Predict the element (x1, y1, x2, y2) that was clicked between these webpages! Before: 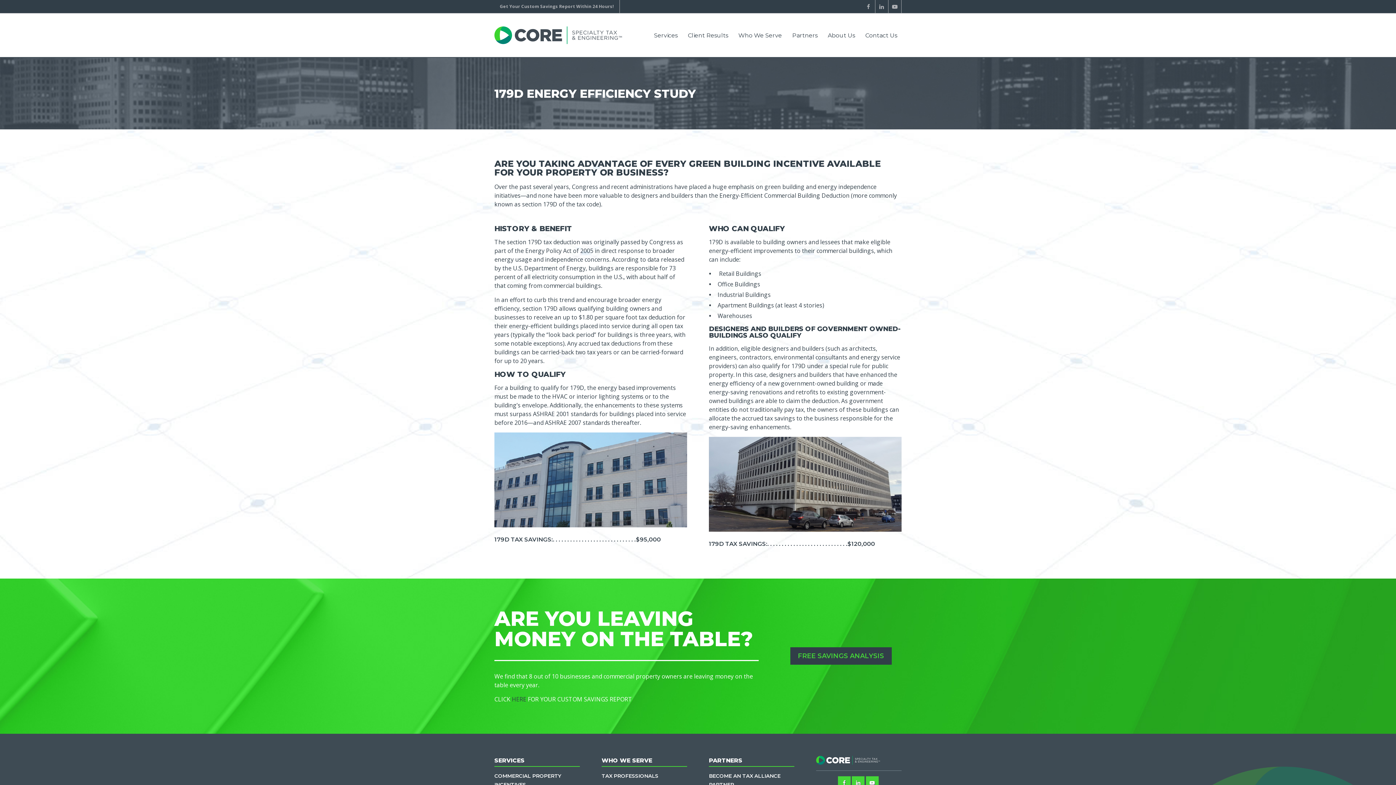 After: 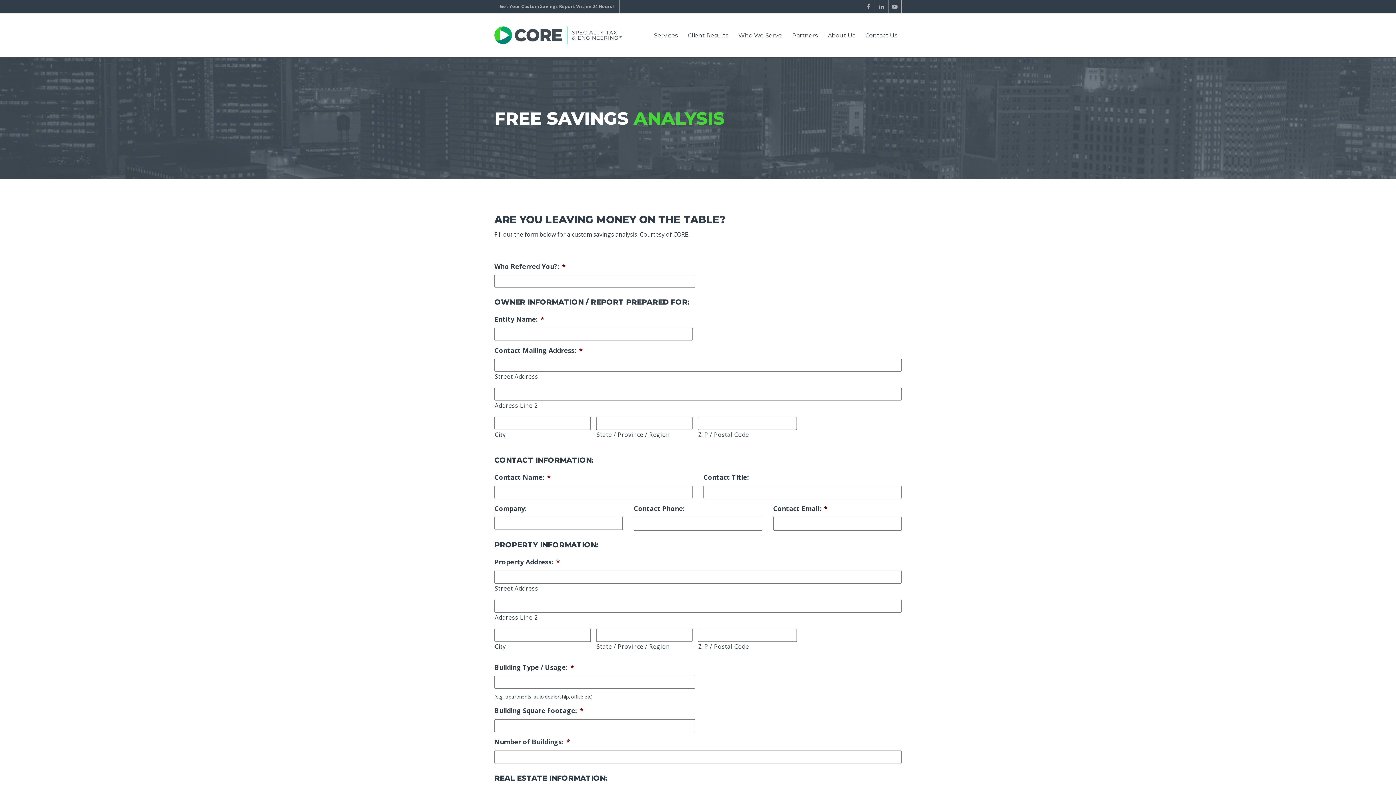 Action: bbox: (494, 0, 619, 13) label: Get Your Custom Savings Report Within 24 Hours!